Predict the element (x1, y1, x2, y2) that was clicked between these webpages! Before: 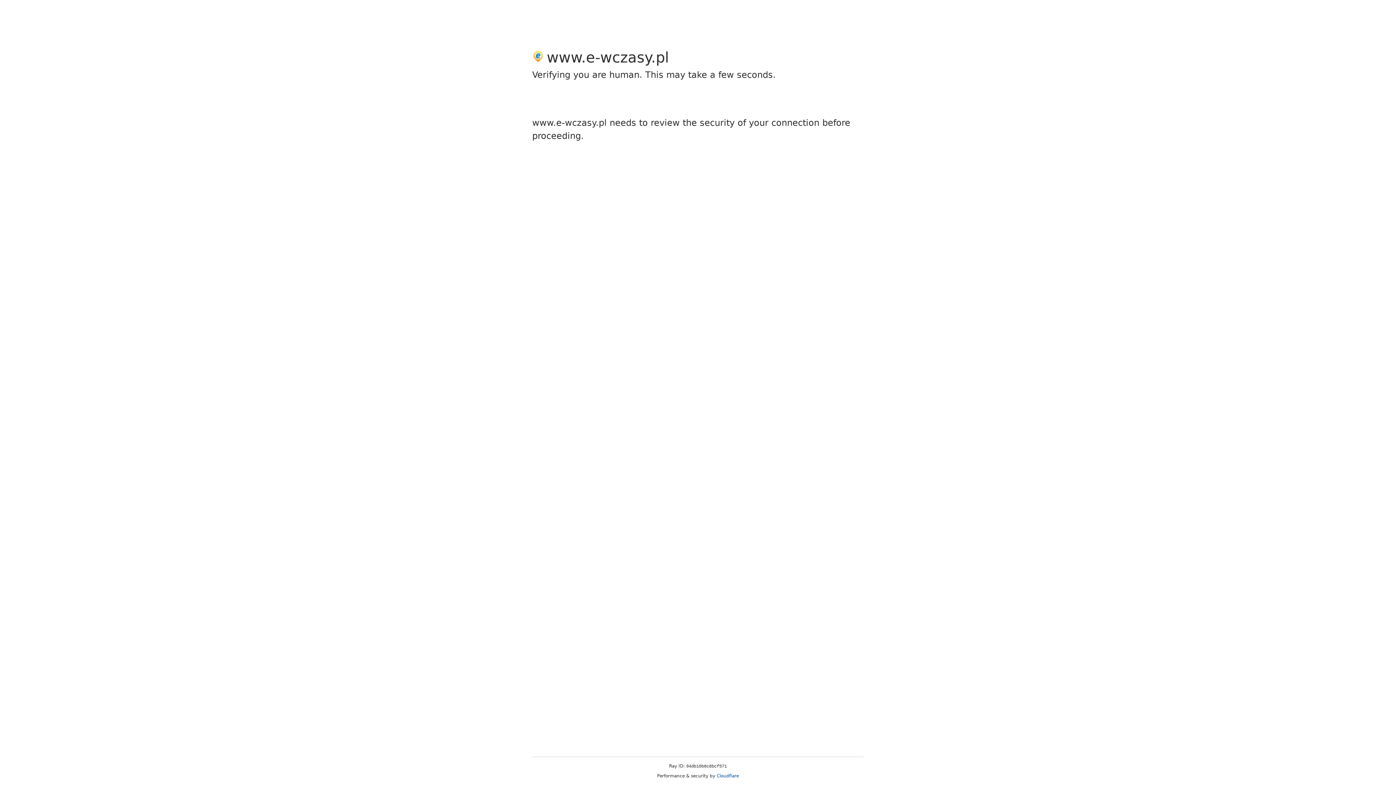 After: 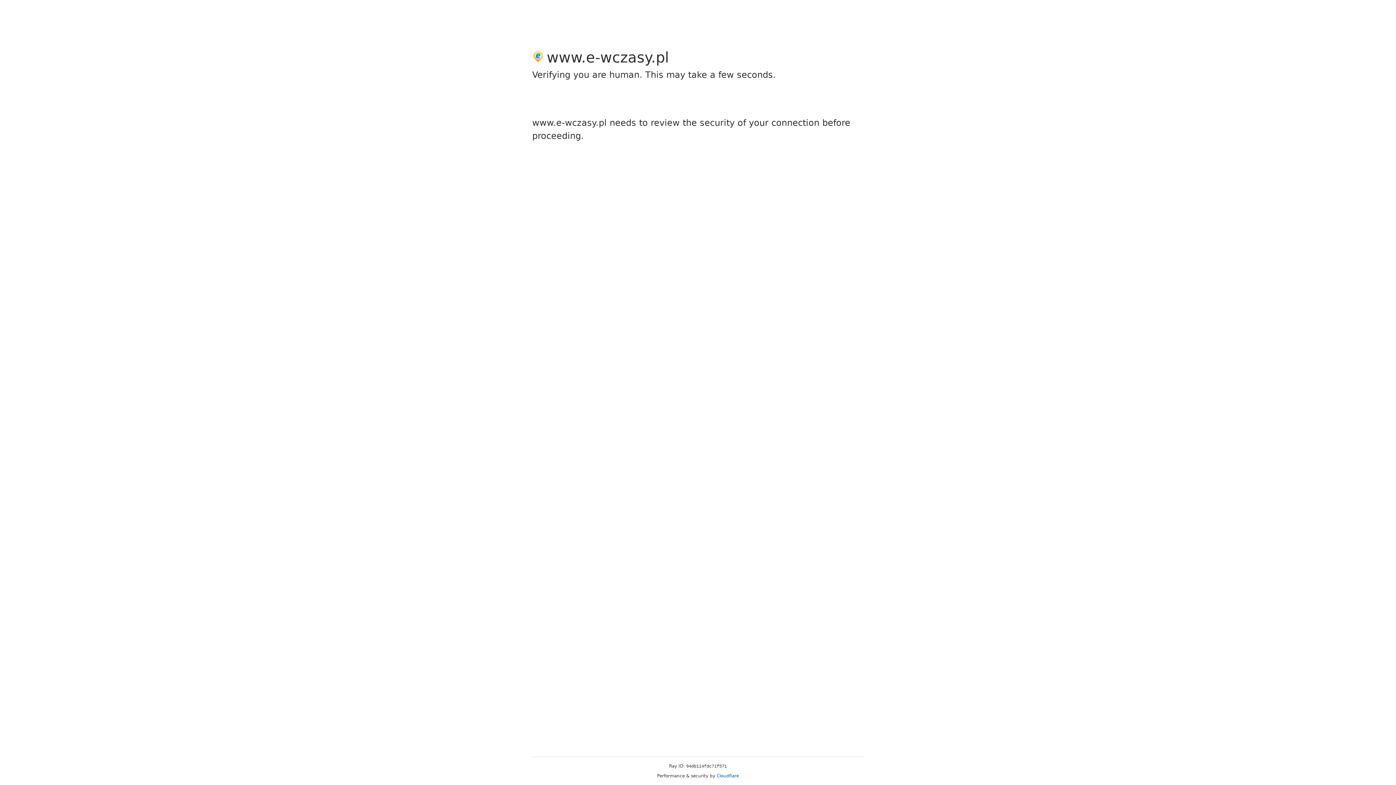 Action: label: Cloudflare bbox: (716, 773, 739, 778)